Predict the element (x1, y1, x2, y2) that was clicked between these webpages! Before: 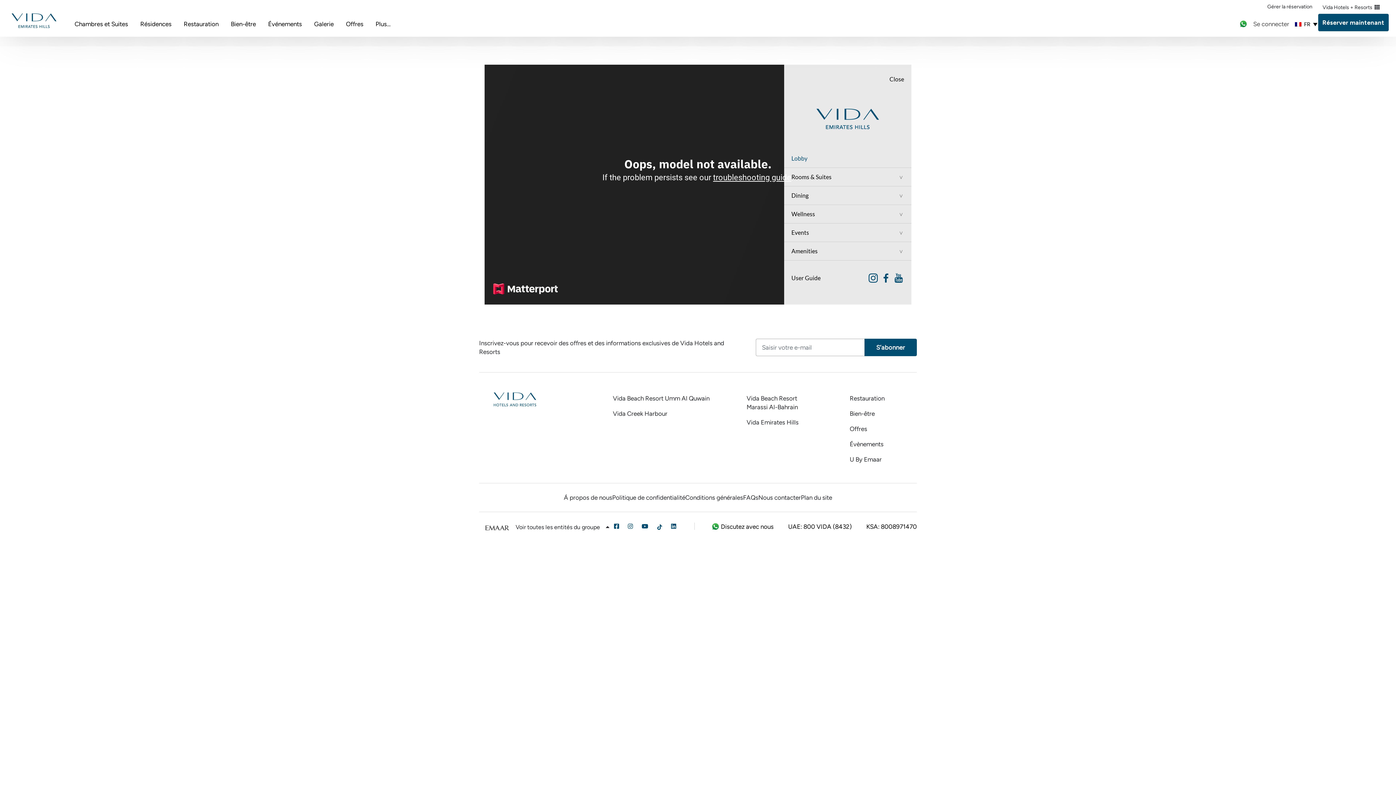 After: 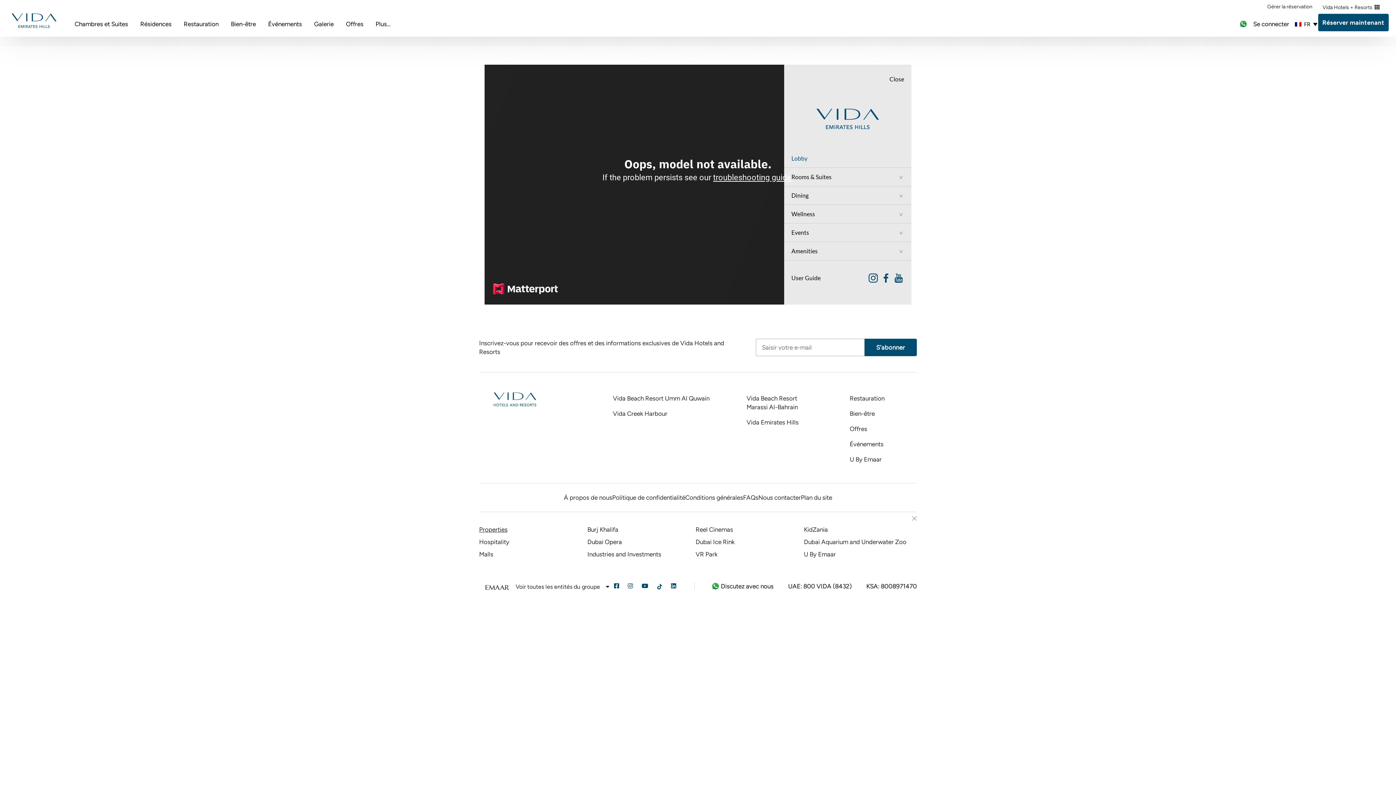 Action: bbox: (515, 523, 609, 532) label: Voir toutes les entités du groupe 